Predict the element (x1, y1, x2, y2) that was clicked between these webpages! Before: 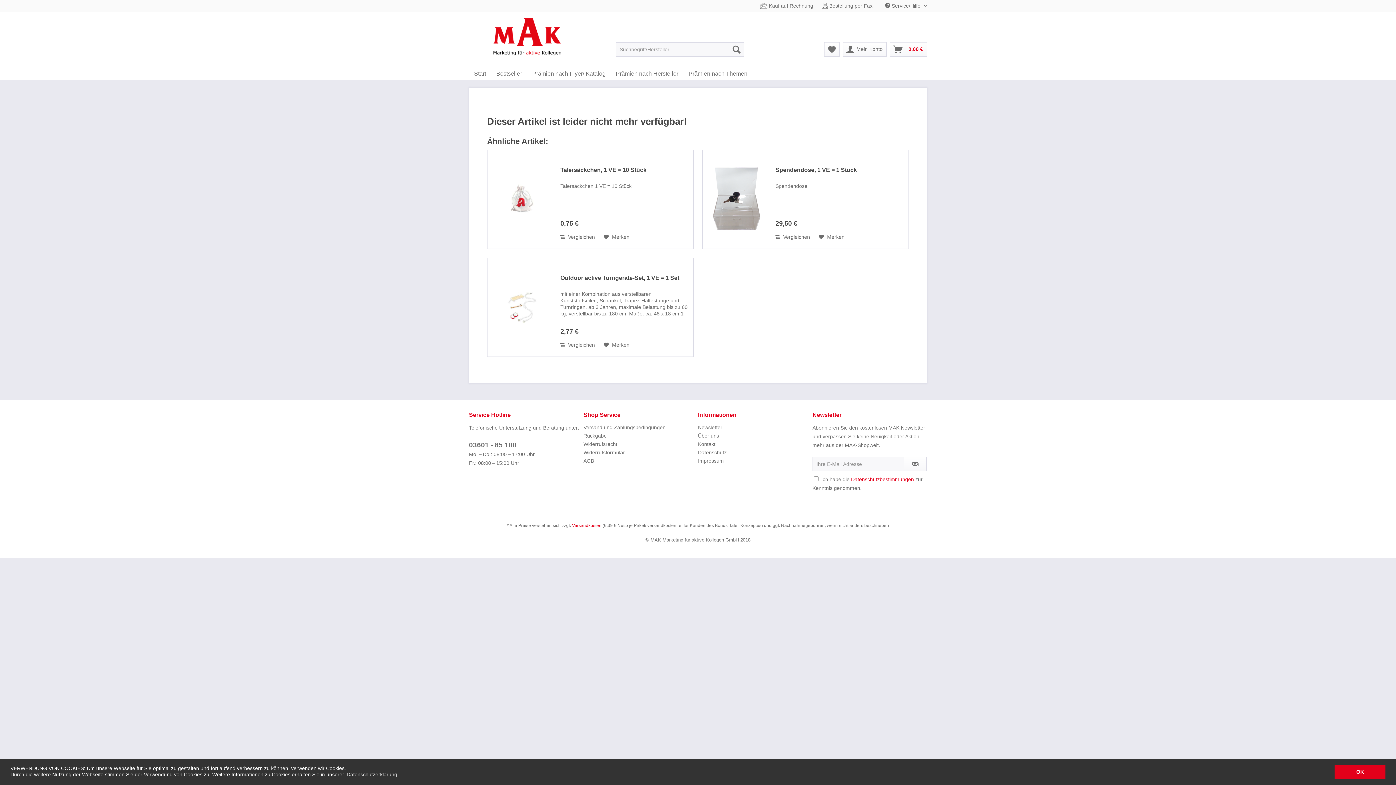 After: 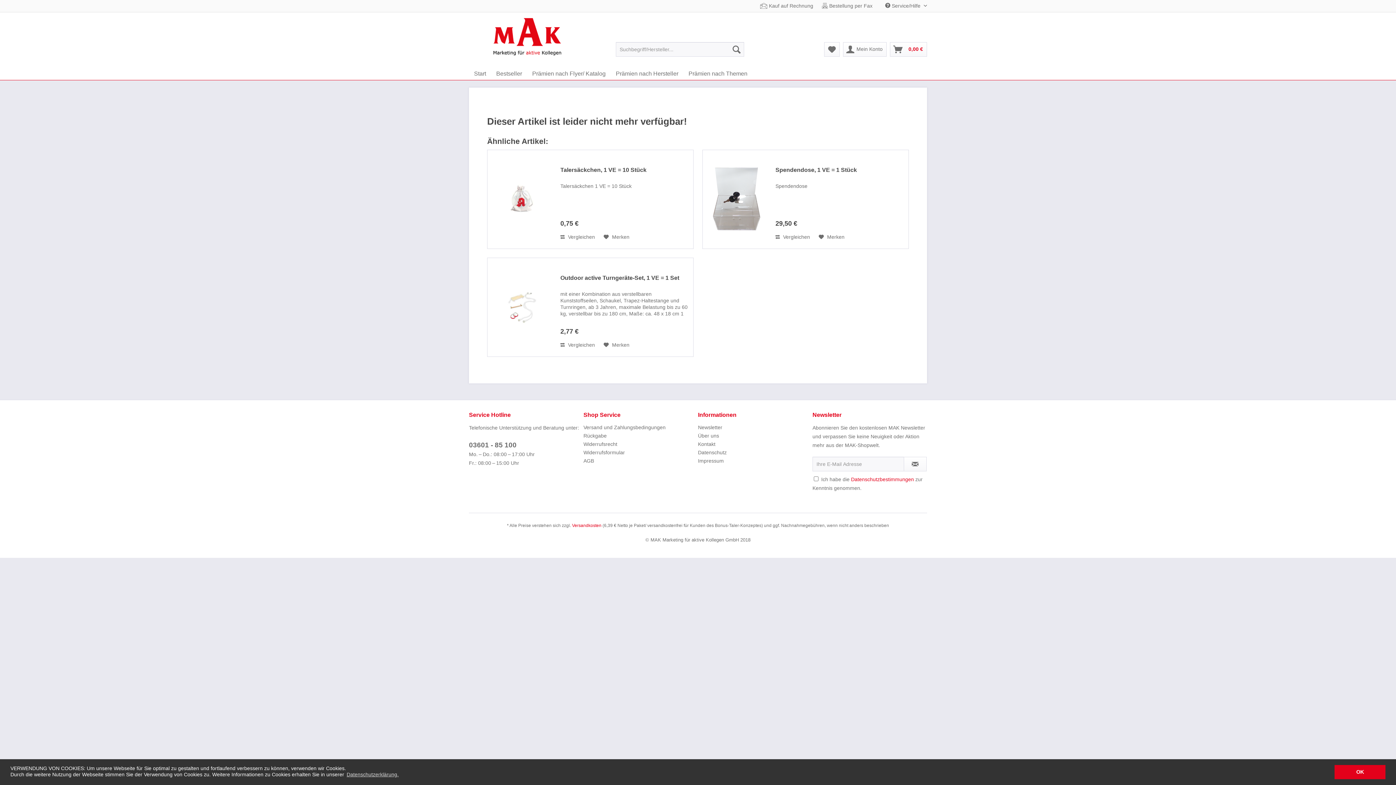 Action: label:  Bestellung per Fax bbox: (822, 2, 872, 8)